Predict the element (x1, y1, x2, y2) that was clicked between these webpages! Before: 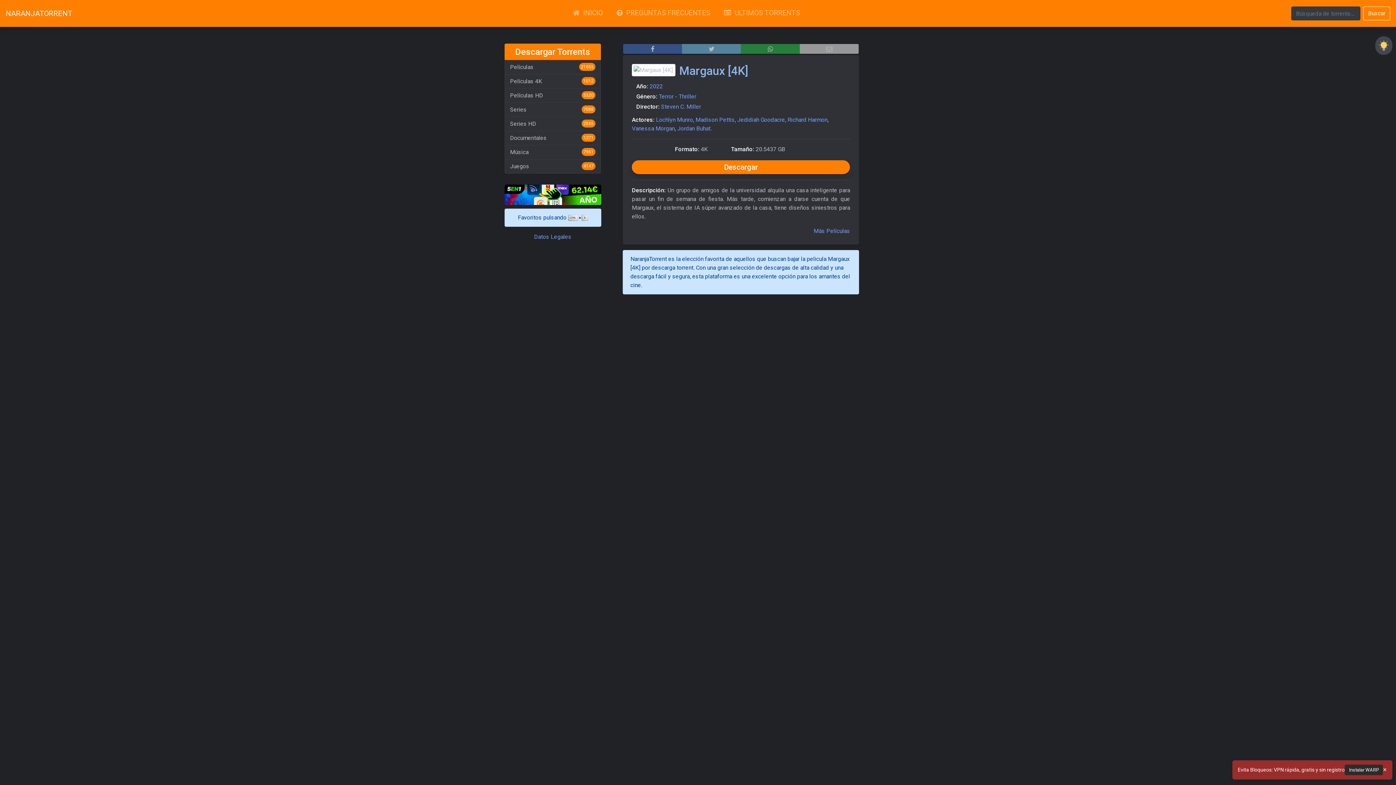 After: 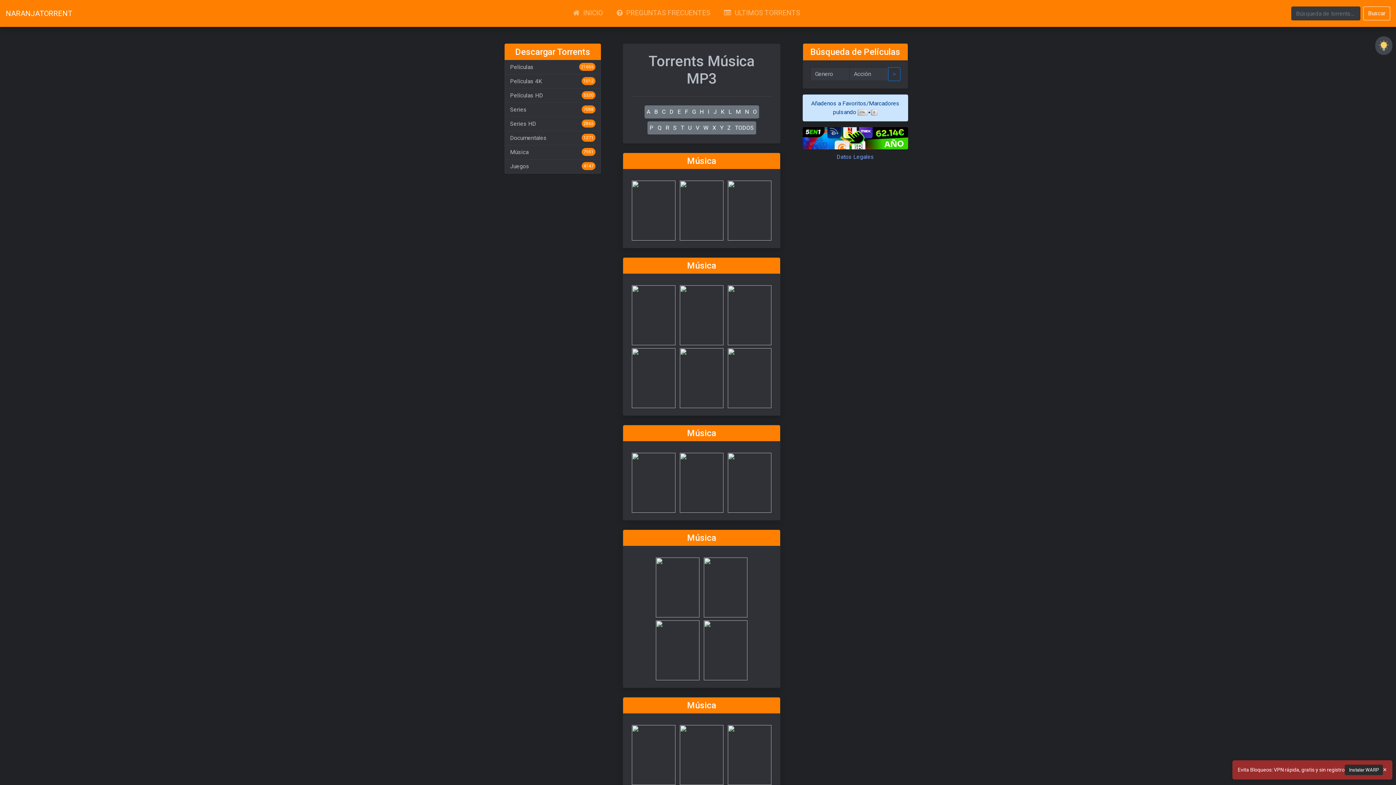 Action: bbox: (504, 145, 601, 159) label: Música
7951